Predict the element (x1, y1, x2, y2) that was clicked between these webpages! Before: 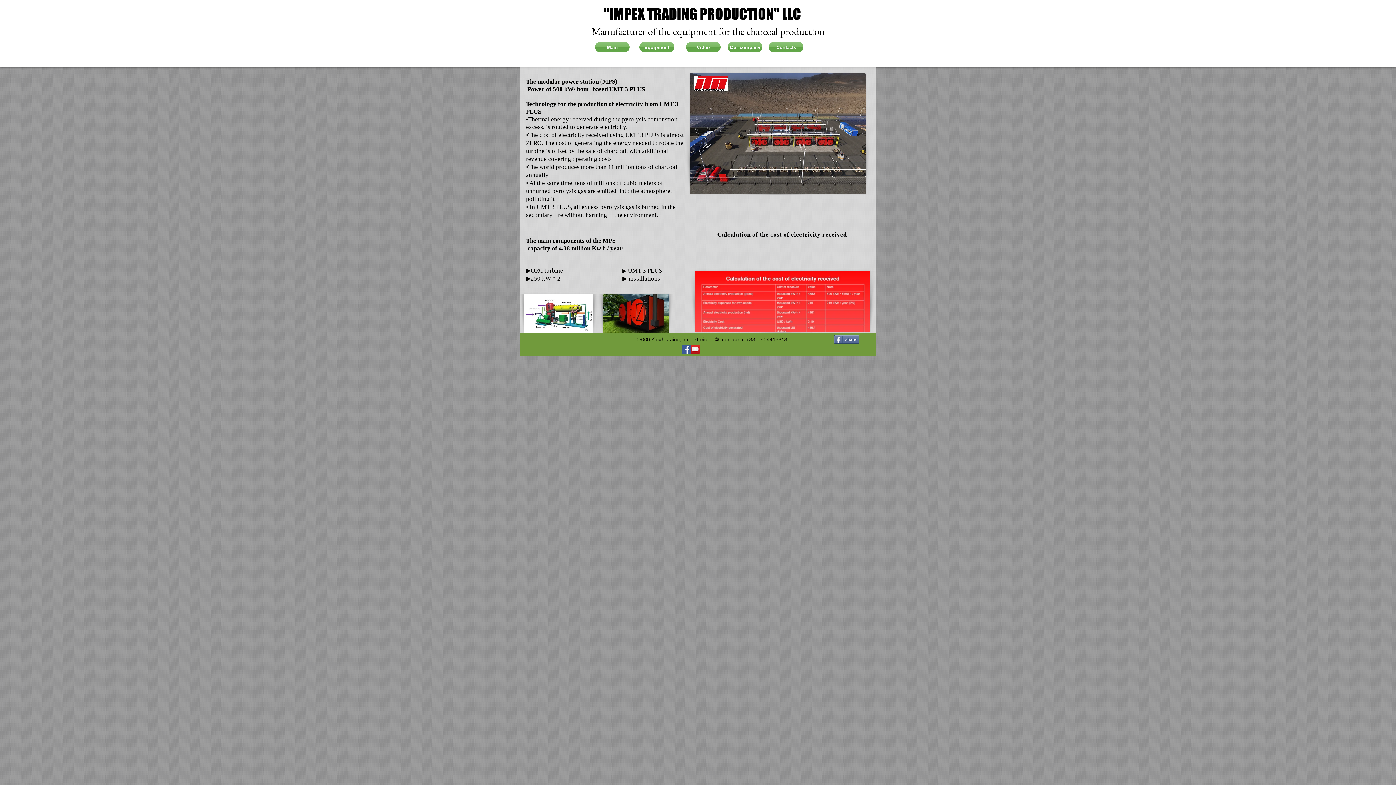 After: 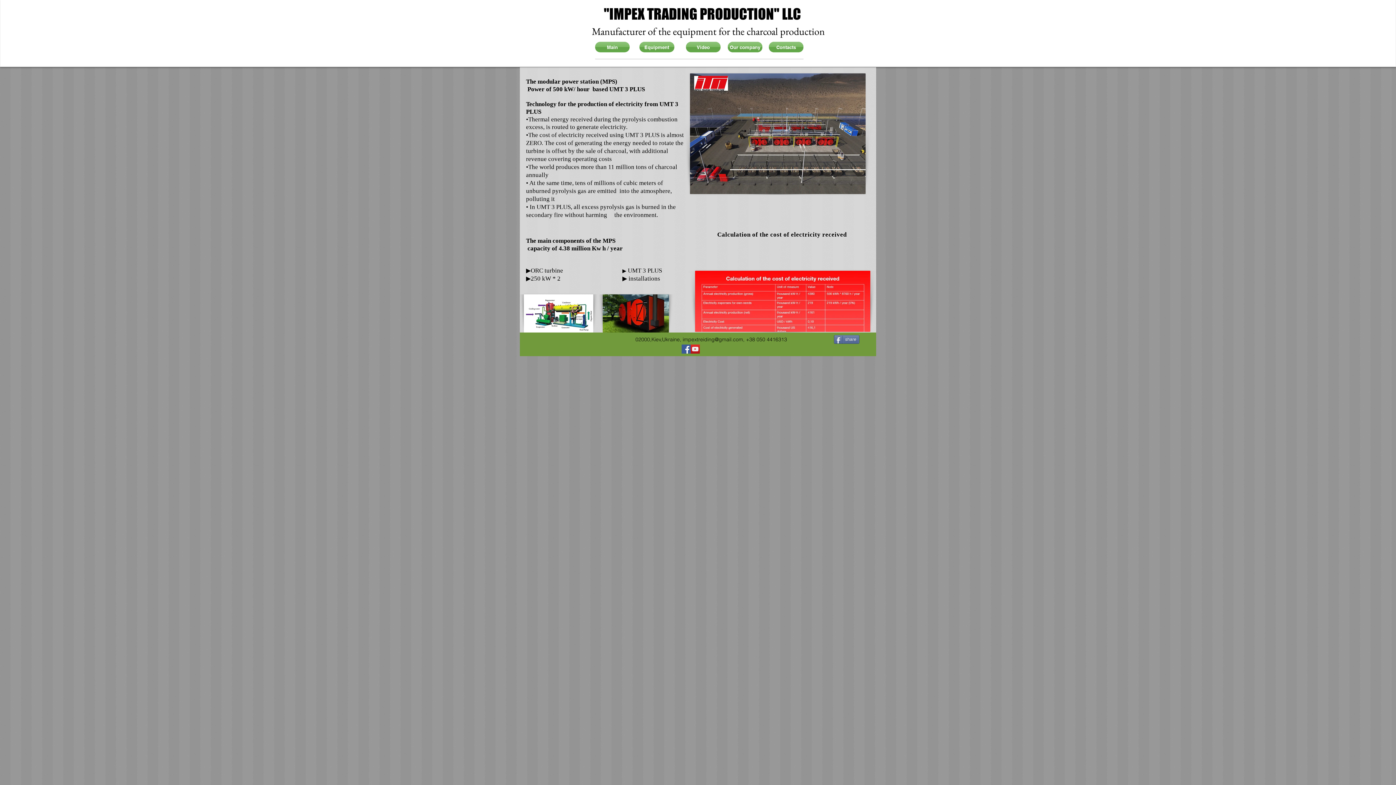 Action: label: share bbox: (834, 335, 859, 344)